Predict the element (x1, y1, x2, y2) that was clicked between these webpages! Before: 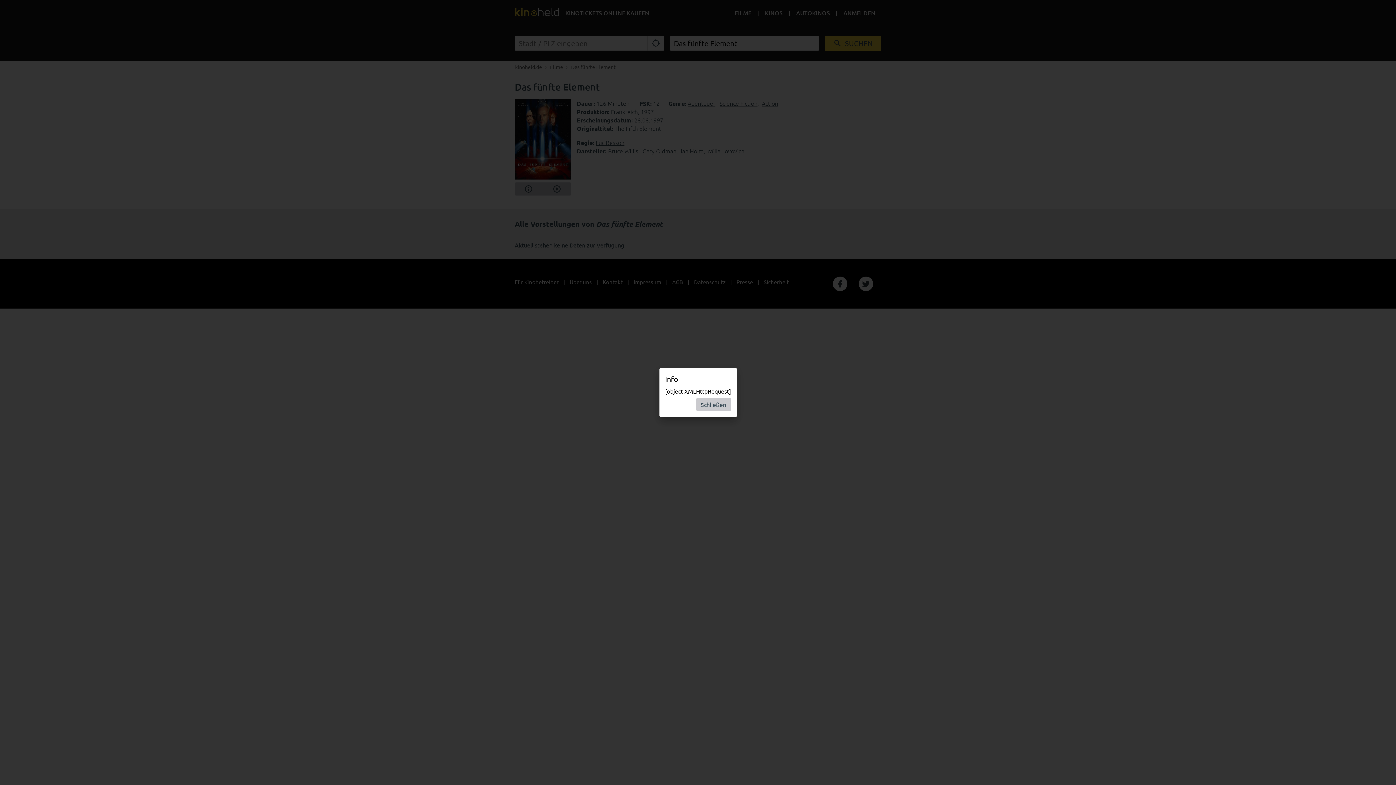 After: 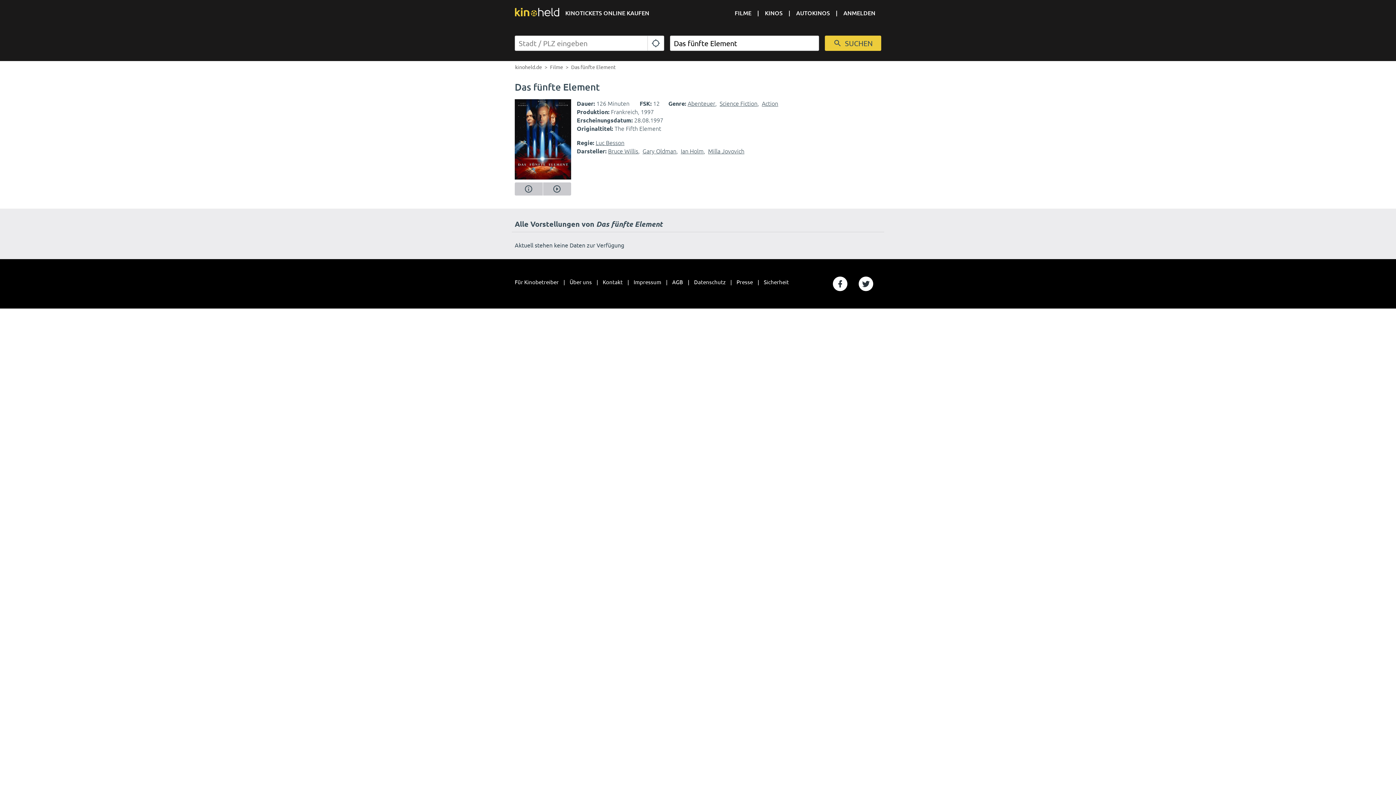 Action: label: Schließen bbox: (696, 398, 731, 411)